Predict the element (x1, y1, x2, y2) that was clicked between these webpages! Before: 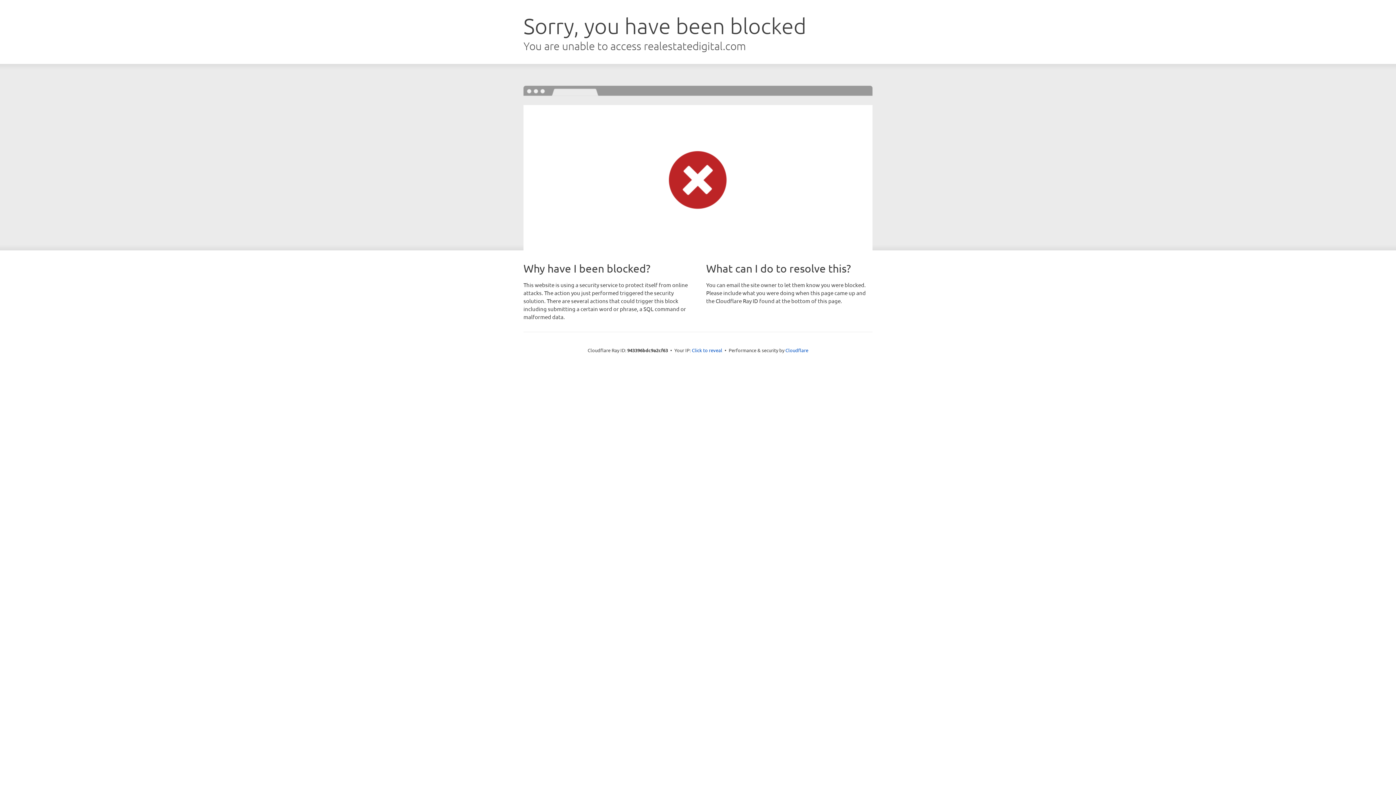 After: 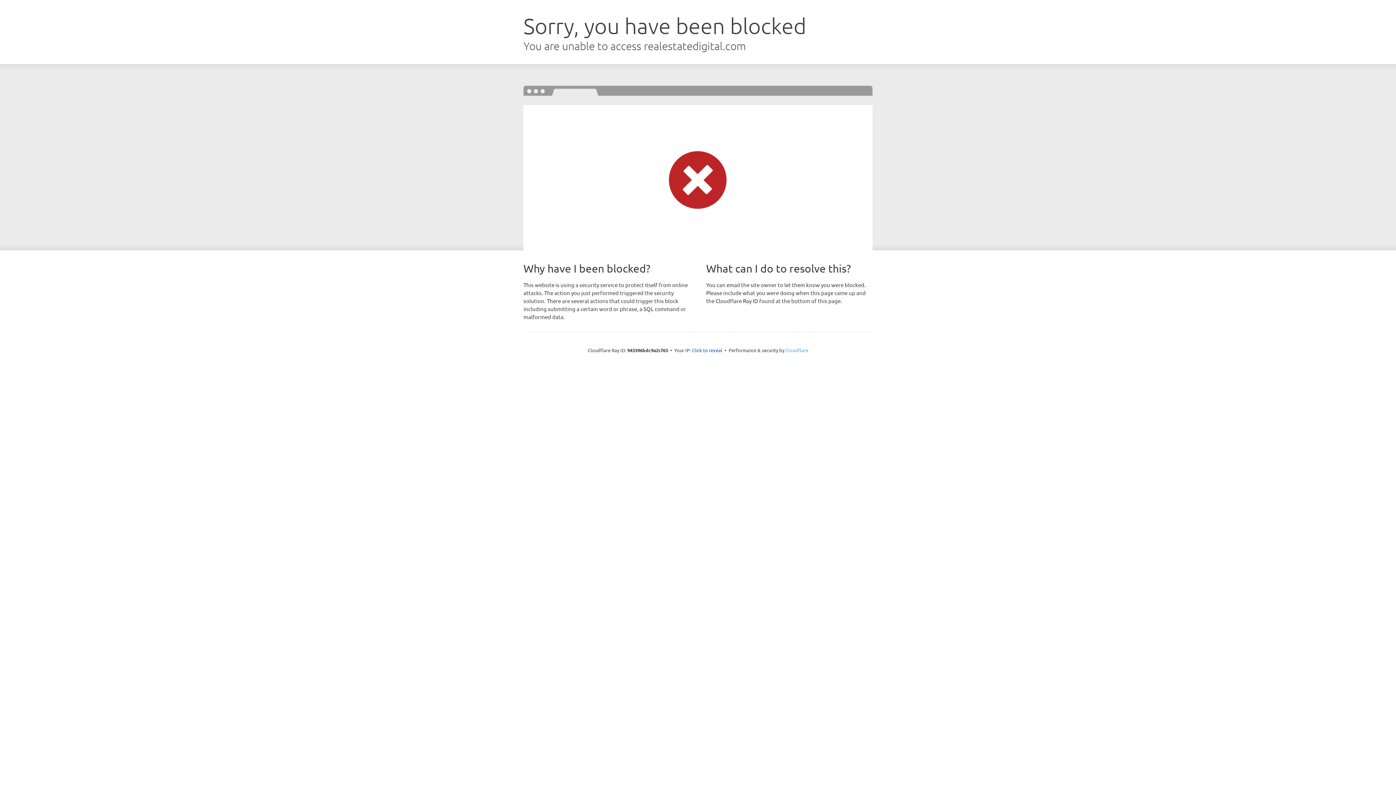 Action: bbox: (785, 347, 808, 353) label: Cloudflare